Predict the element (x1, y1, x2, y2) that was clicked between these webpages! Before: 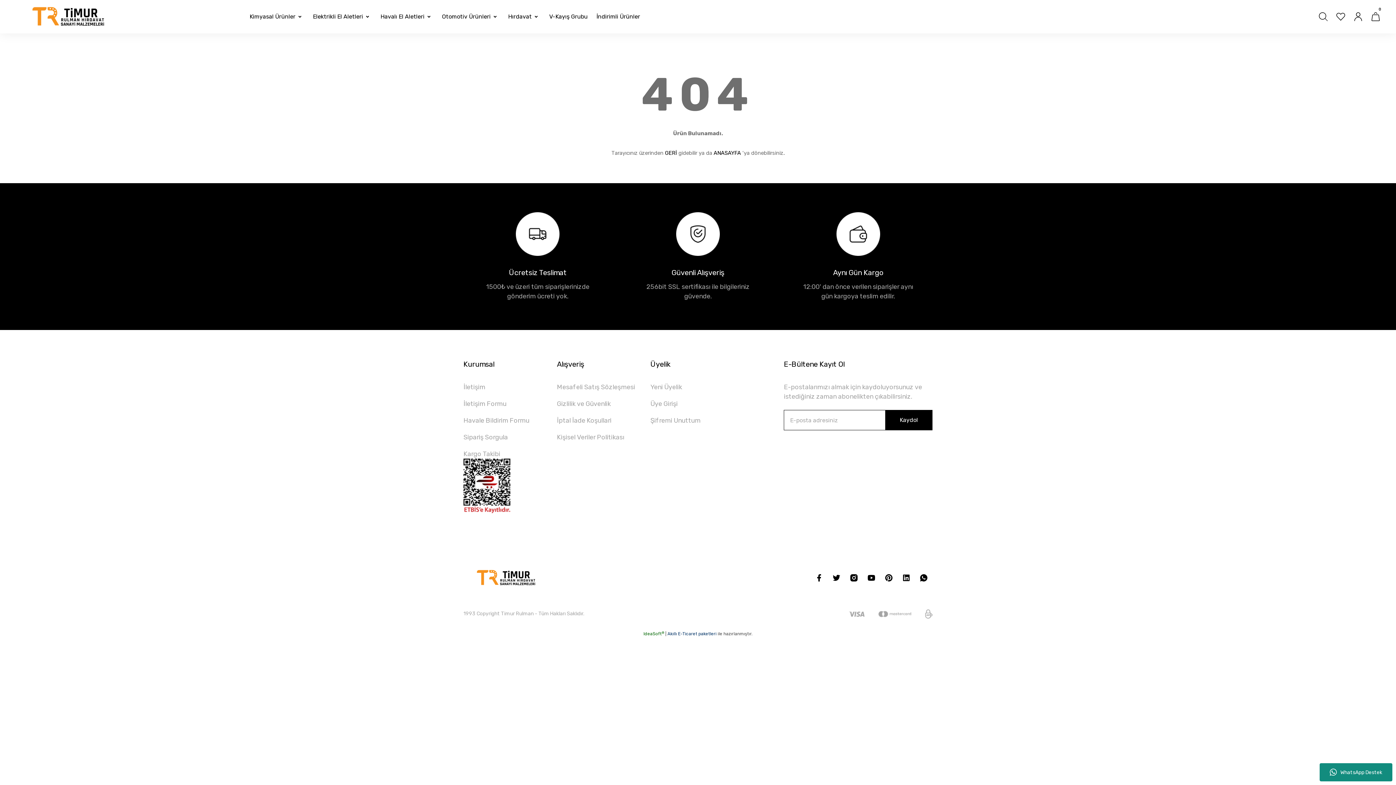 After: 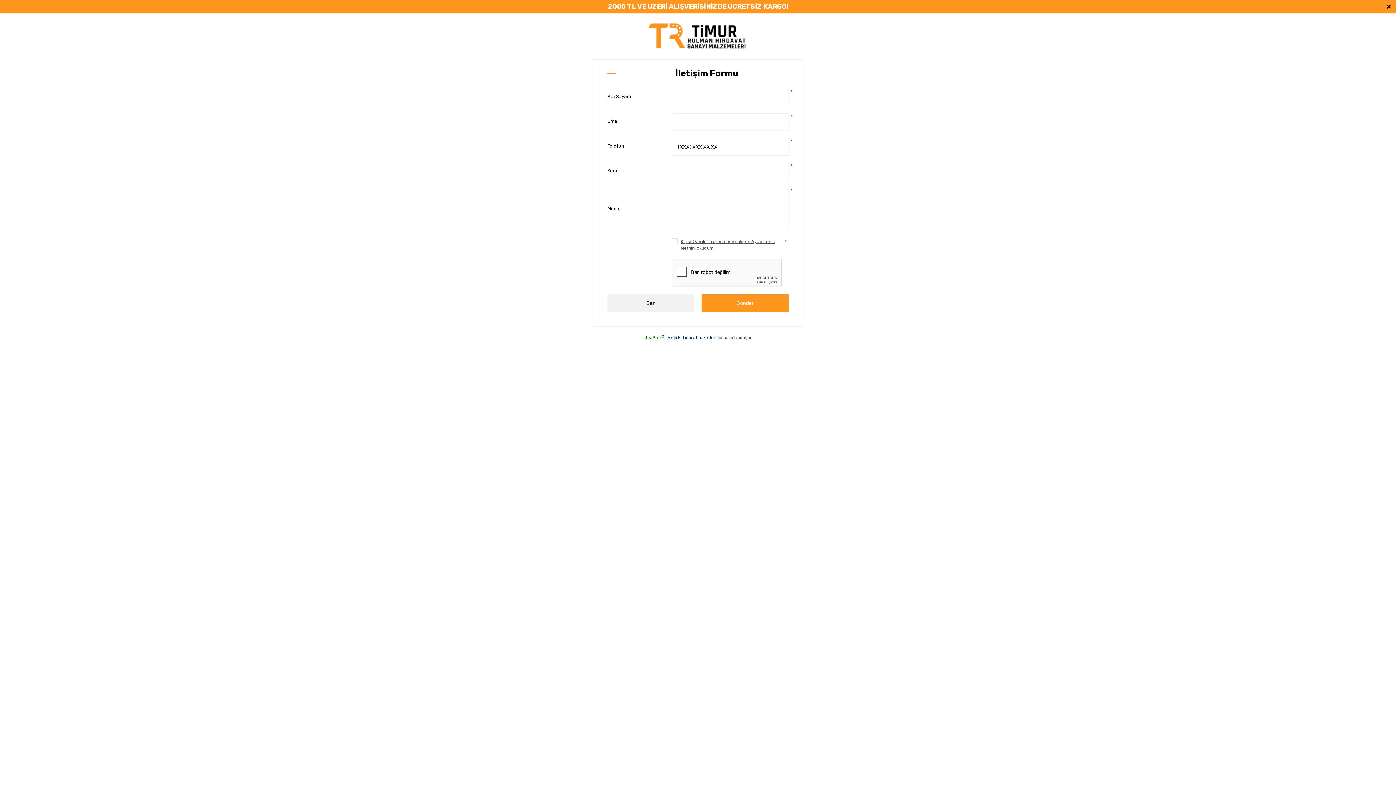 Action: bbox: (463, 399, 506, 408) label: İletişim Formu